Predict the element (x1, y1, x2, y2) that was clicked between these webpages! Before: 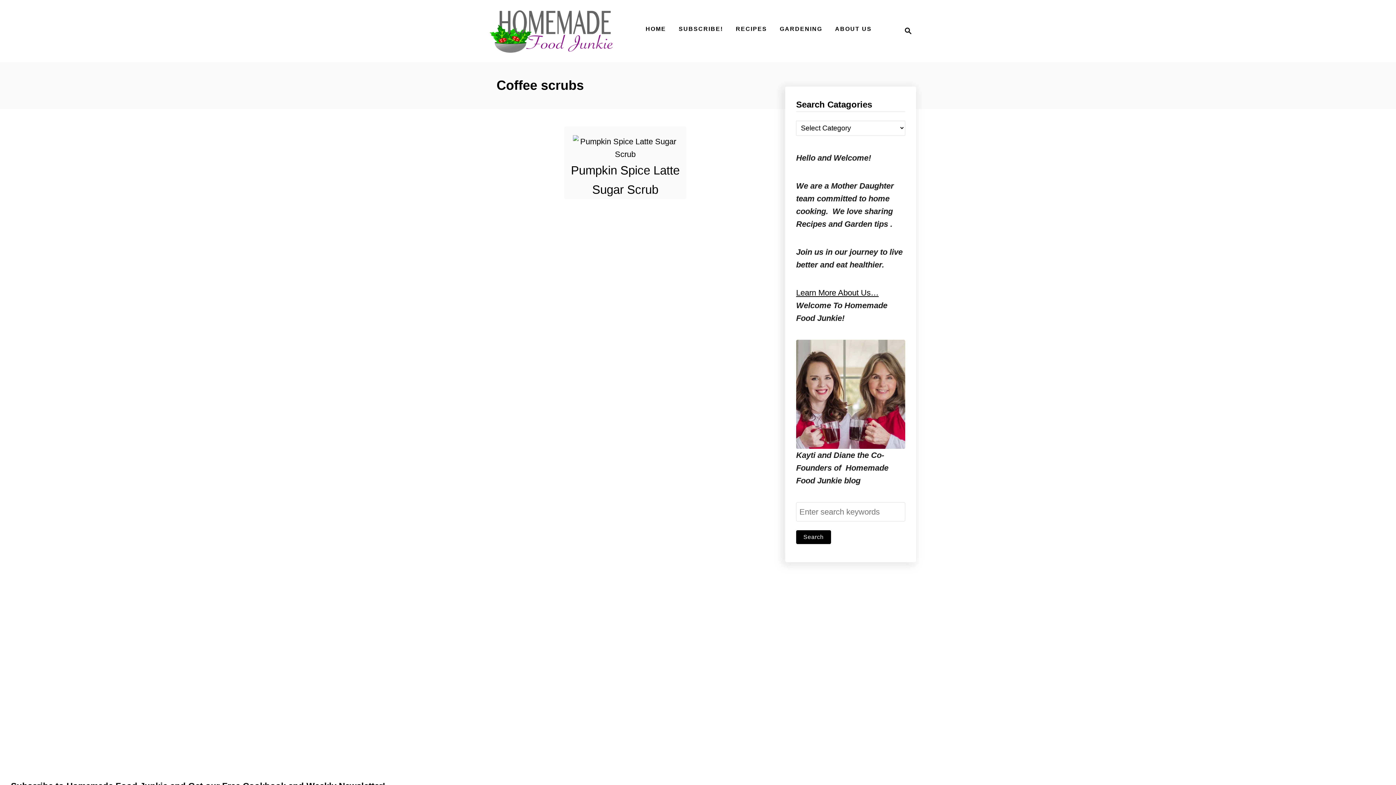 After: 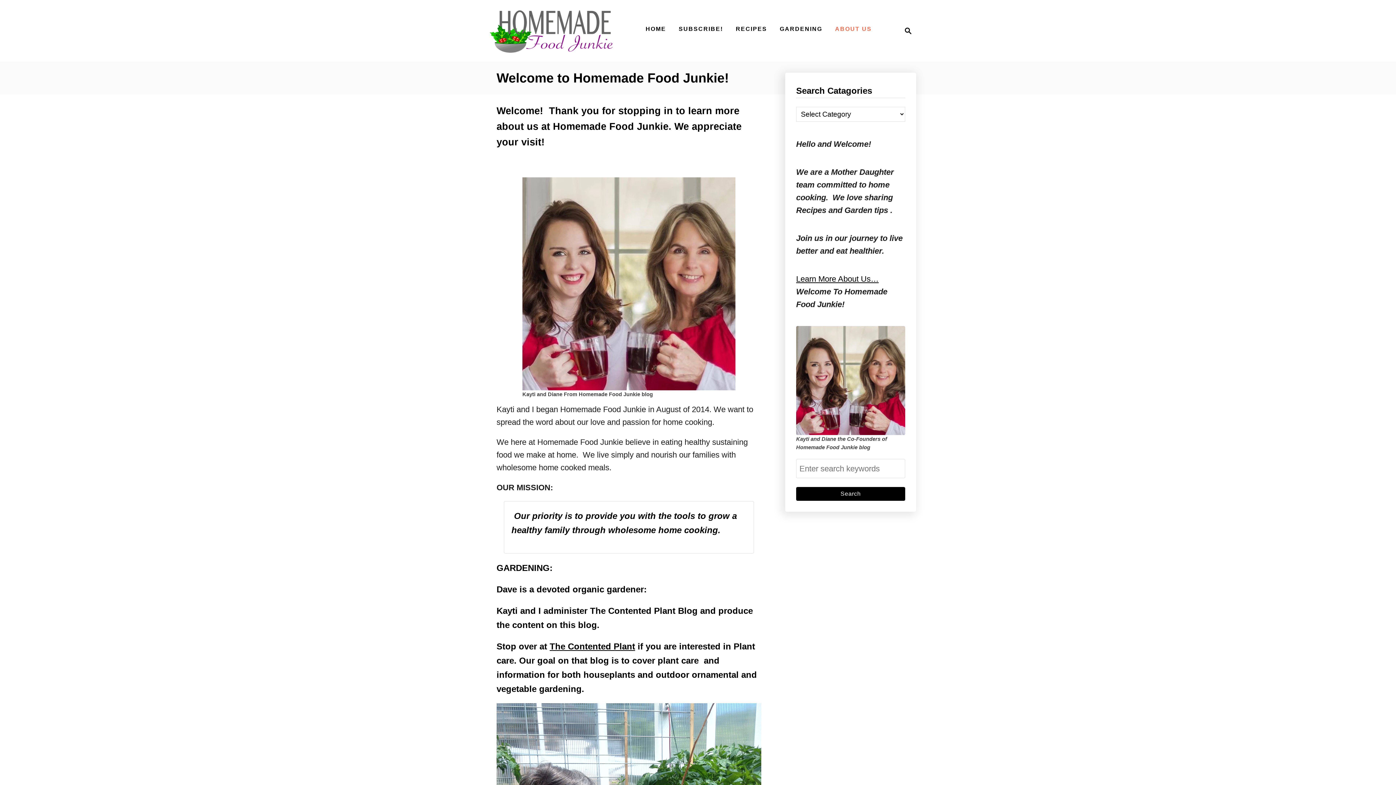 Action: label: ABOUT US bbox: (831, 22, 875, 36)